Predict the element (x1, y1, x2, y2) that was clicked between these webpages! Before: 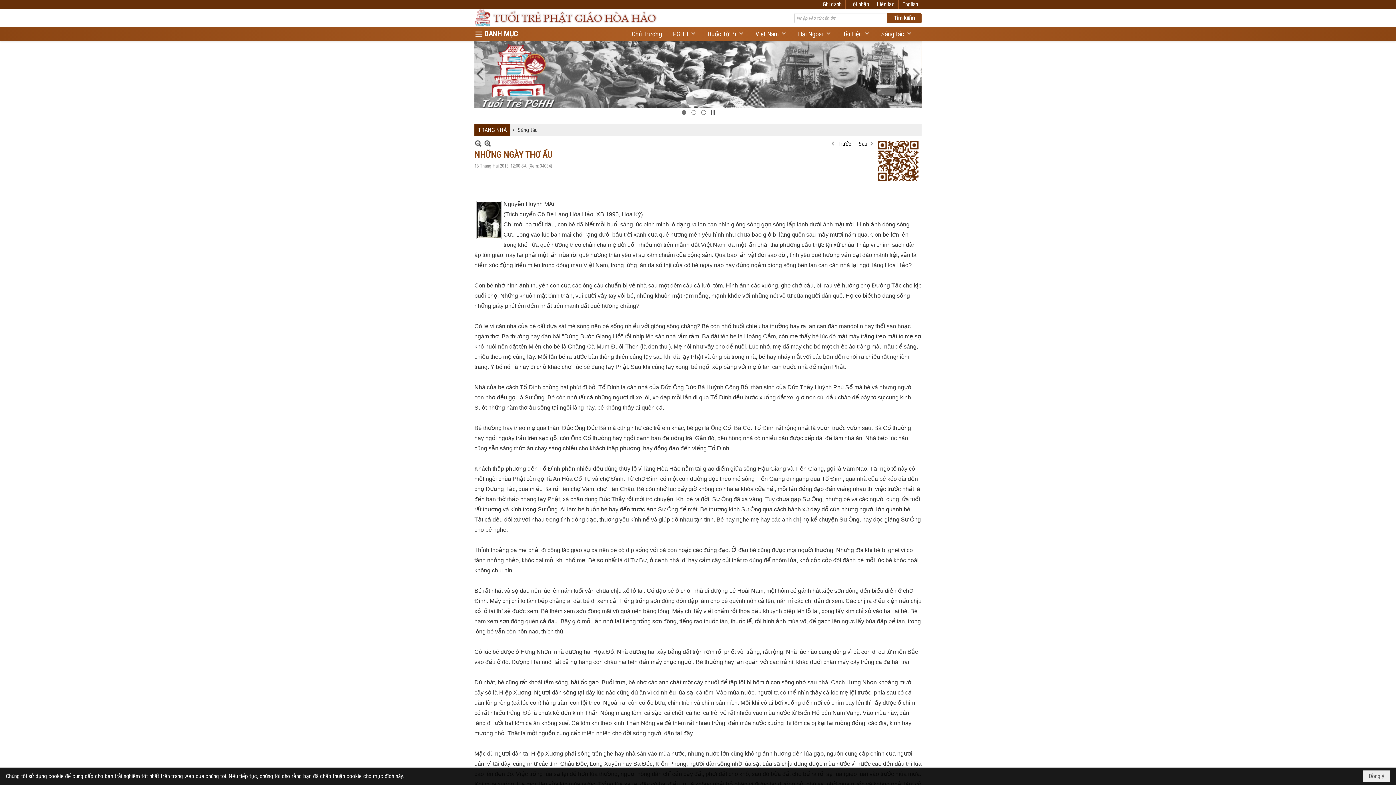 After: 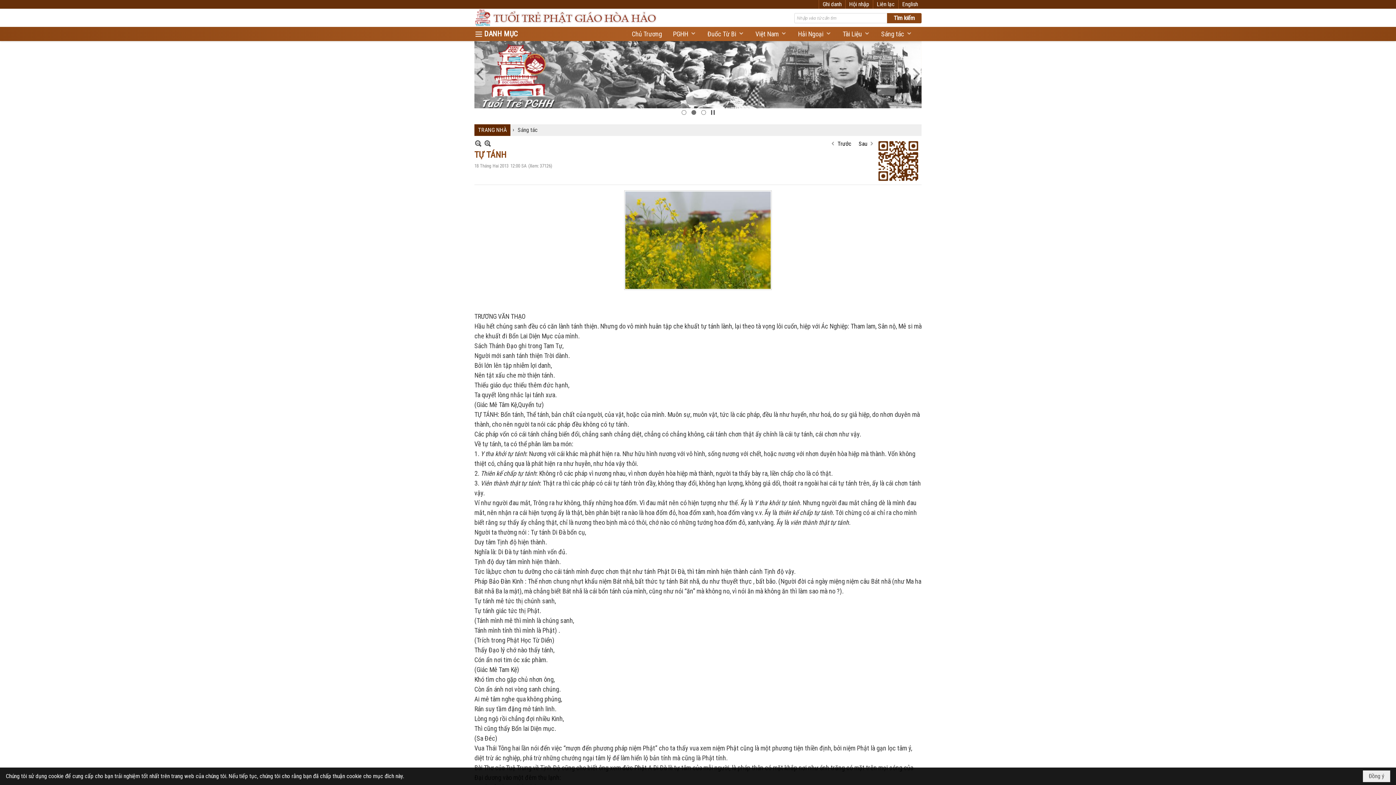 Action: label: Sau bbox: (858, 139, 874, 147)